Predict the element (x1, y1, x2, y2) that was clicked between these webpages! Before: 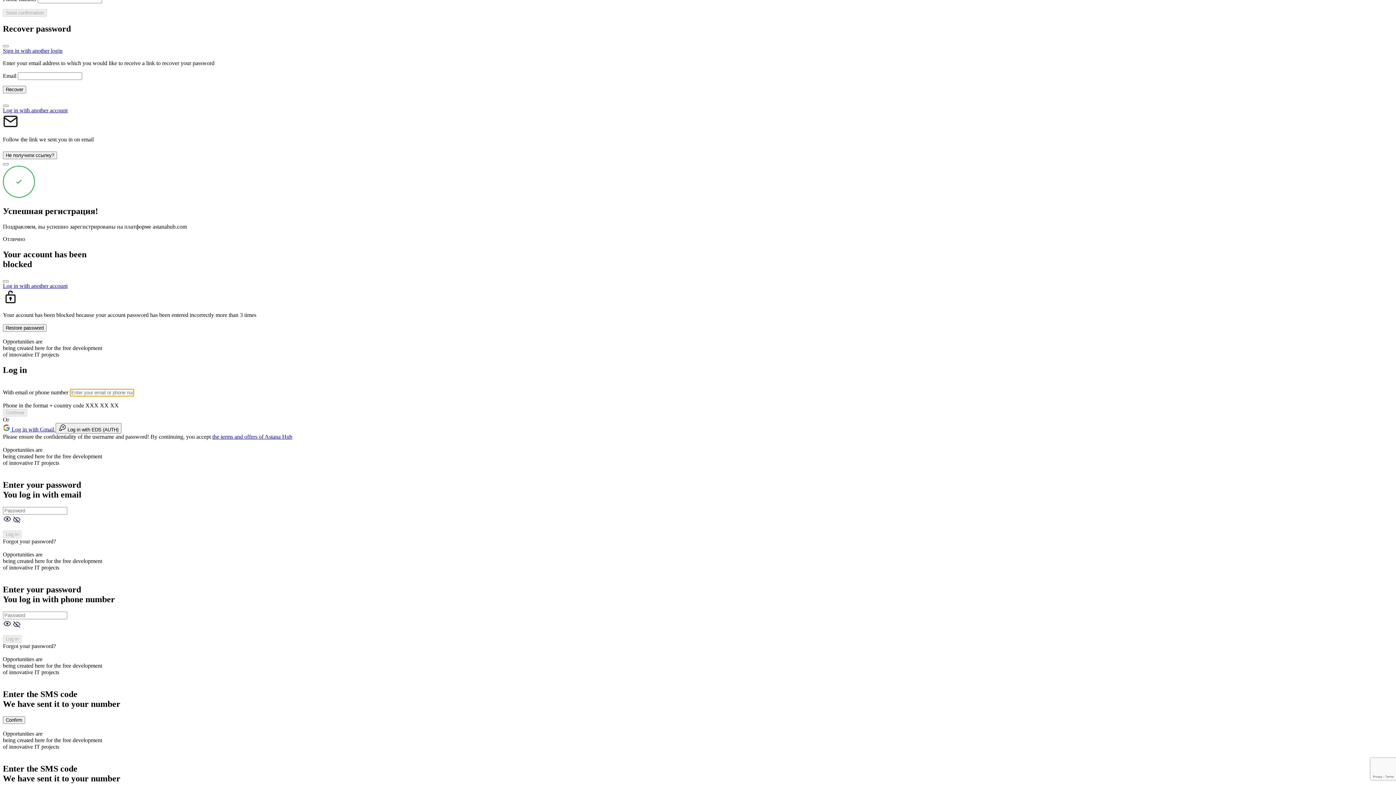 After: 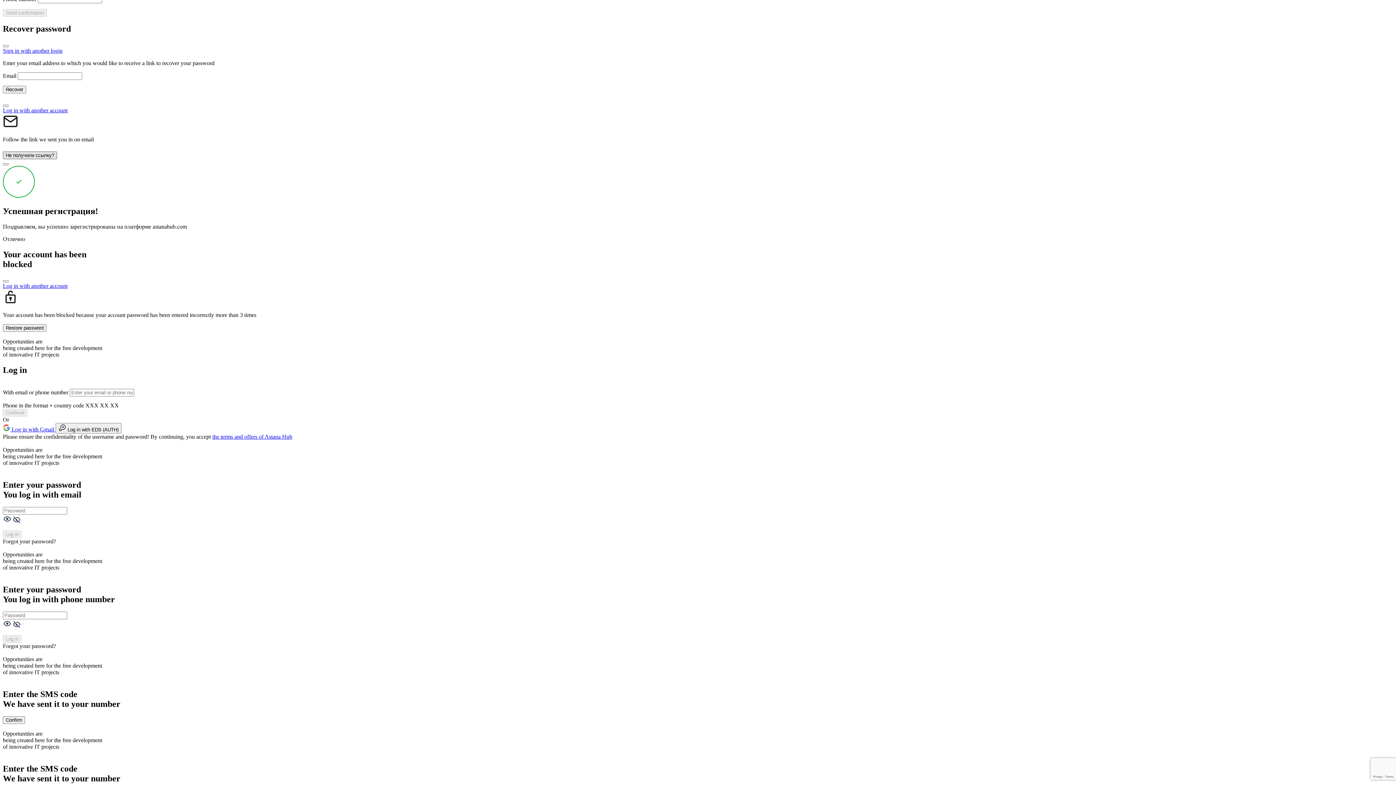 Action: label: Не получили ссылку? bbox: (2, 151, 57, 159)